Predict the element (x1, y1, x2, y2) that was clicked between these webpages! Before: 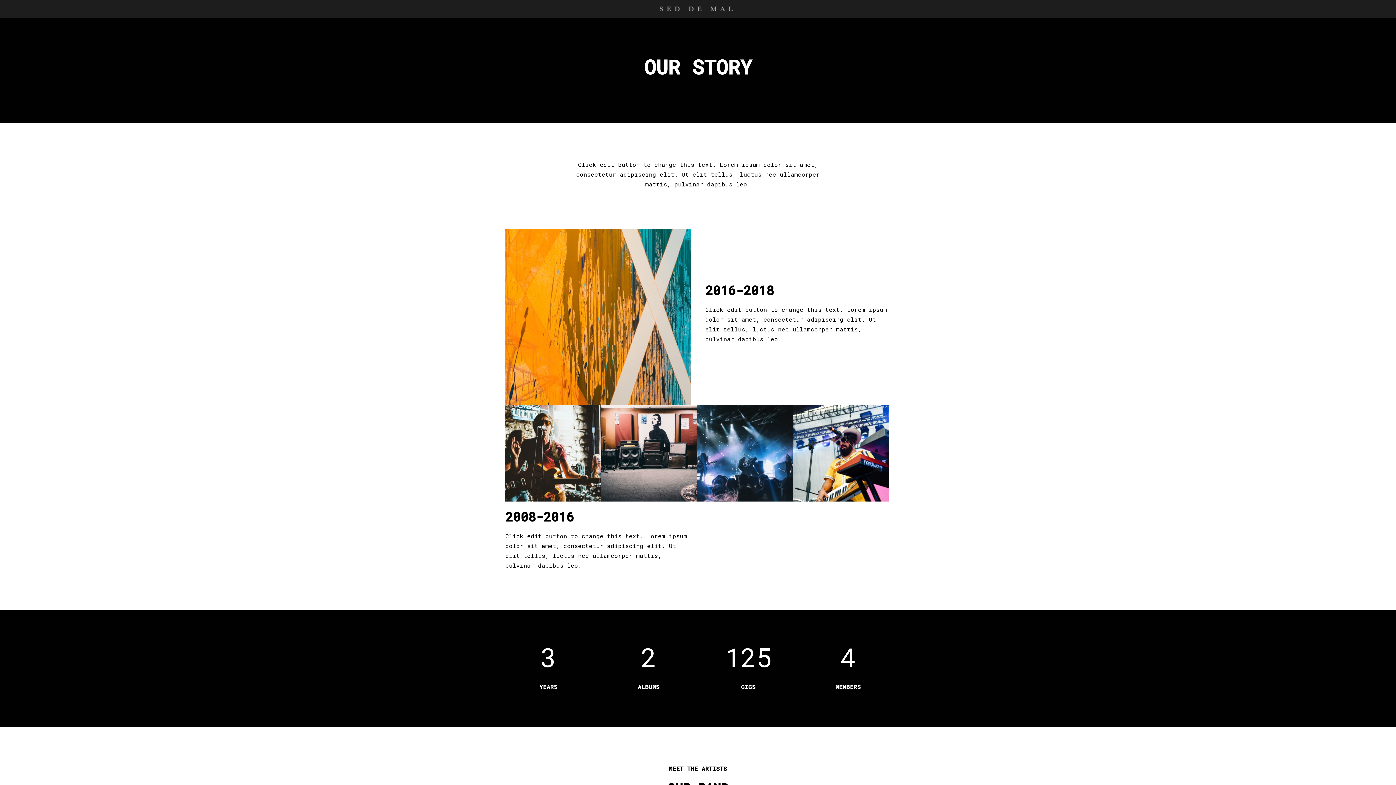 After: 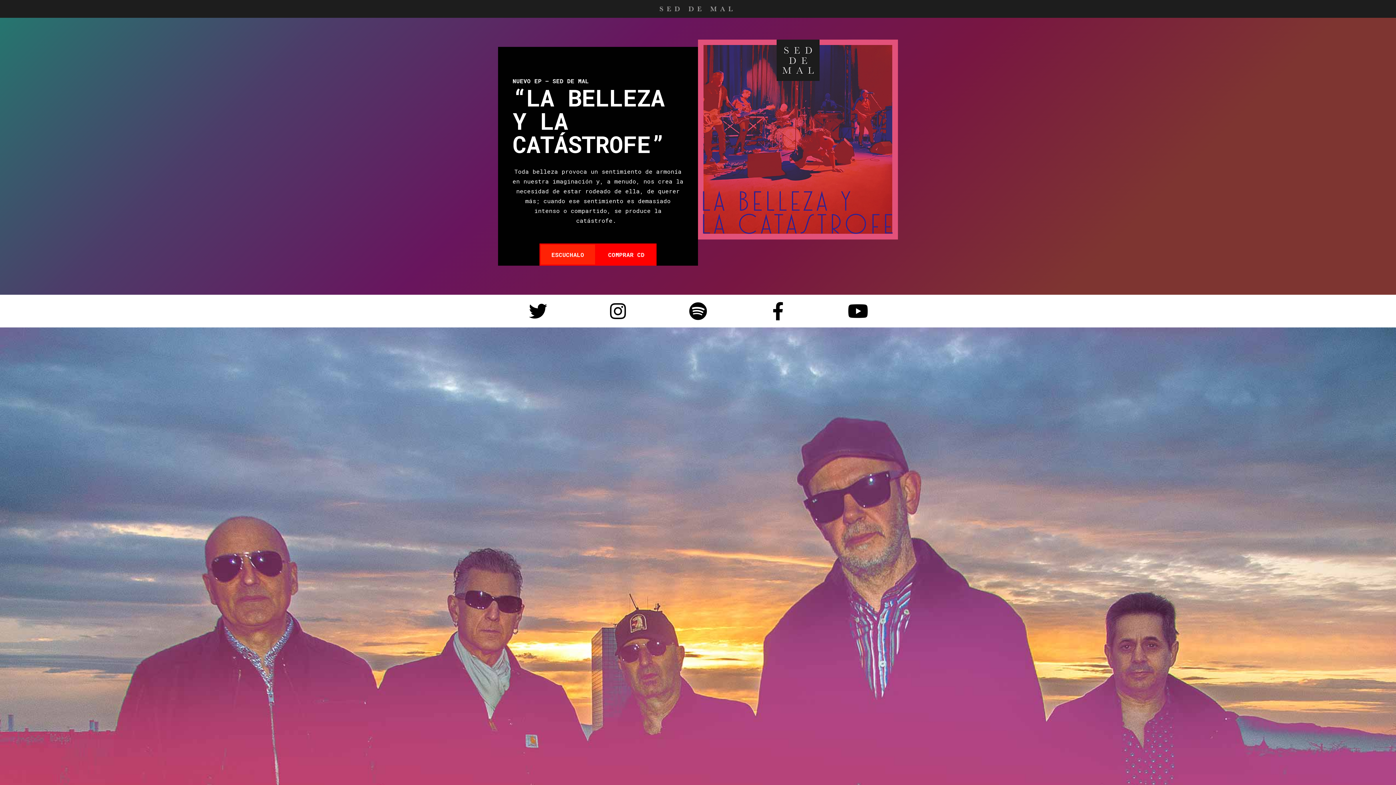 Action: label: SED DE MAL entra en escena!!!! bbox: (660, 6, 736, 11)